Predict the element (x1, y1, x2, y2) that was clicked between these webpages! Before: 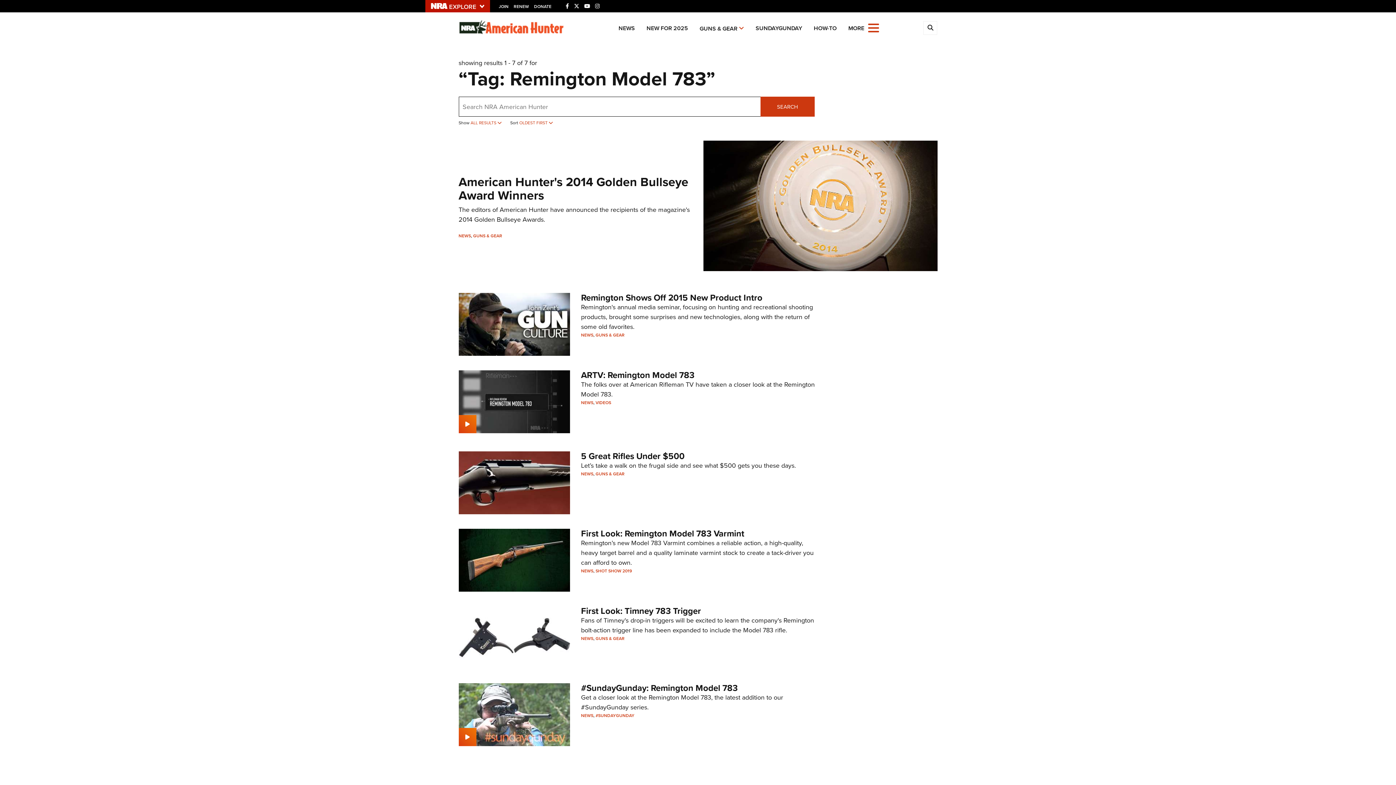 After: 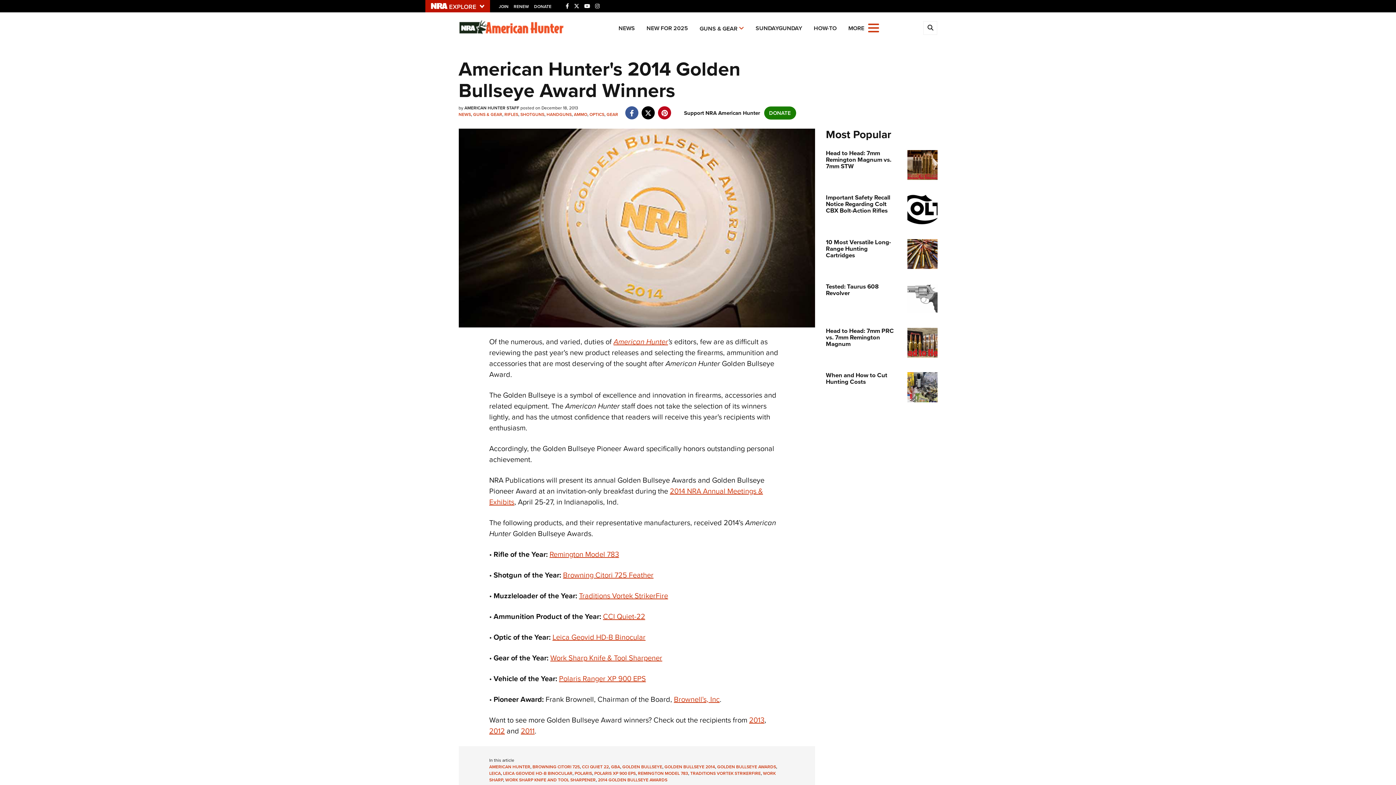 Action: bbox: (703, 200, 937, 210)